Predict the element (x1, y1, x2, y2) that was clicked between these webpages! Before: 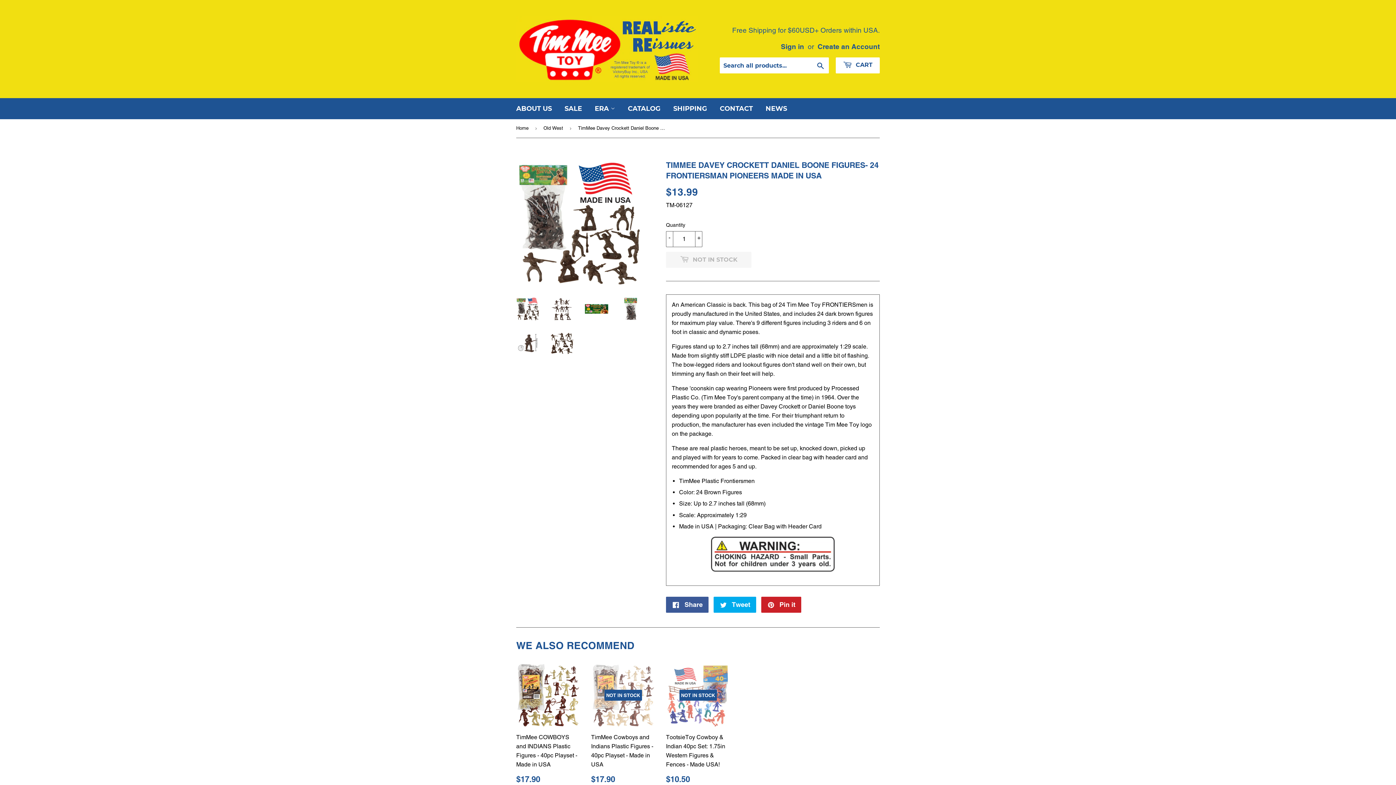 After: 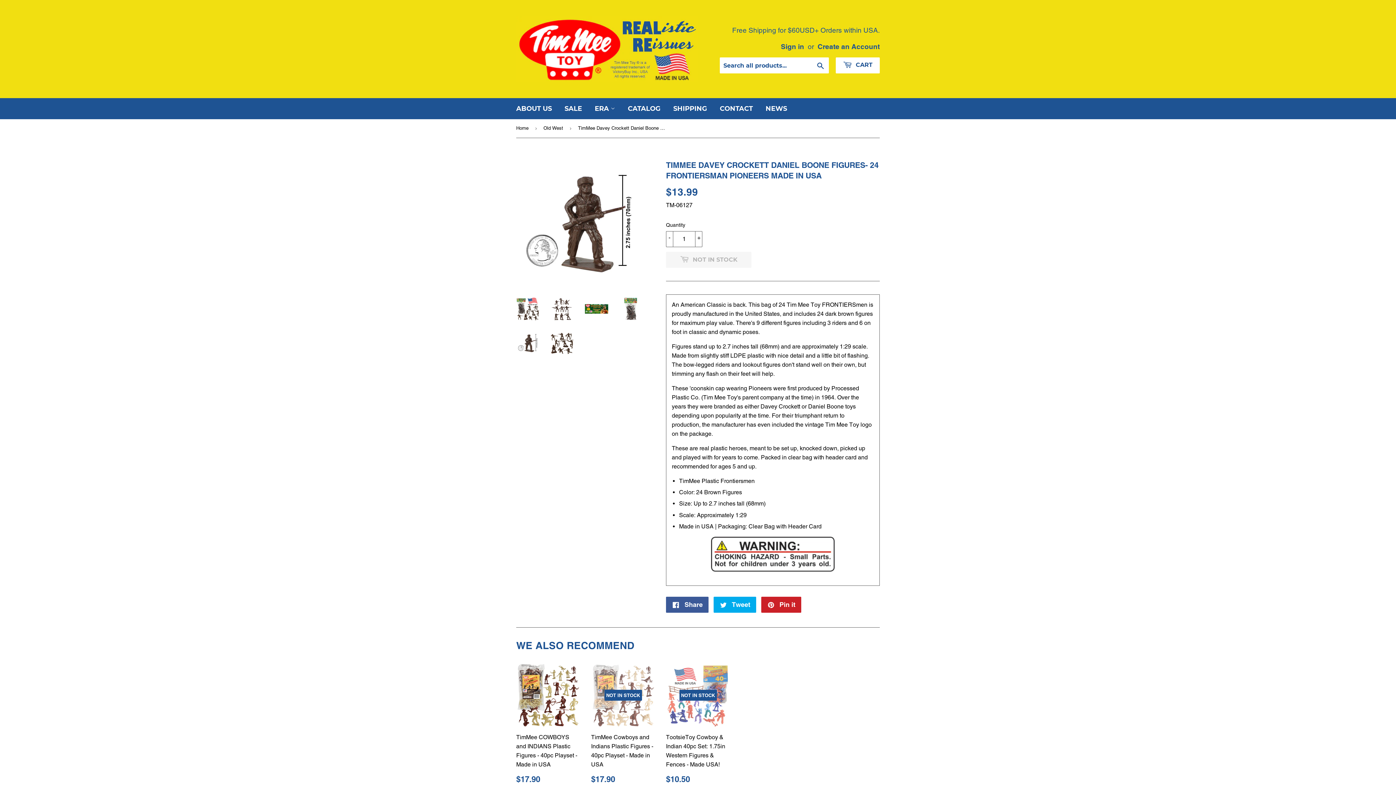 Action: bbox: (516, 331, 539, 355)